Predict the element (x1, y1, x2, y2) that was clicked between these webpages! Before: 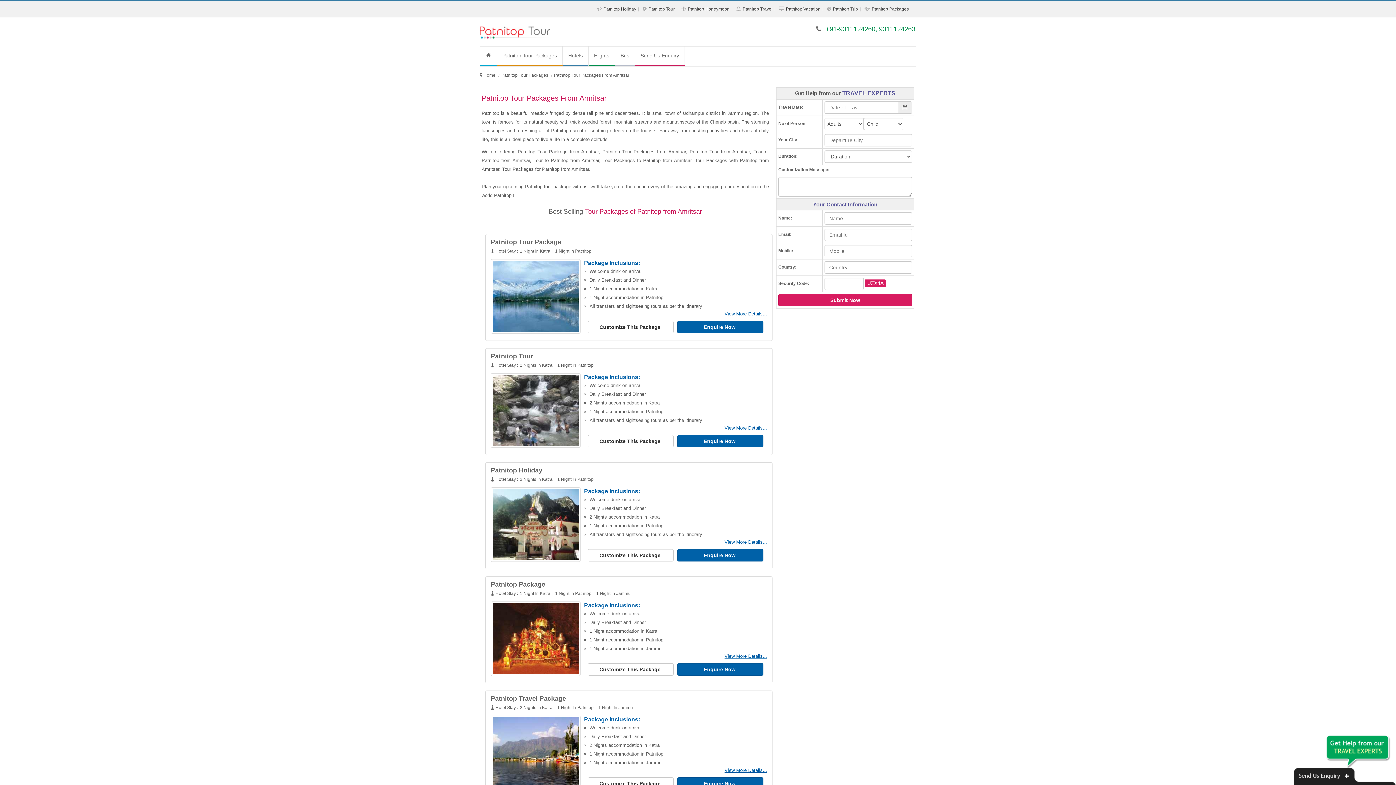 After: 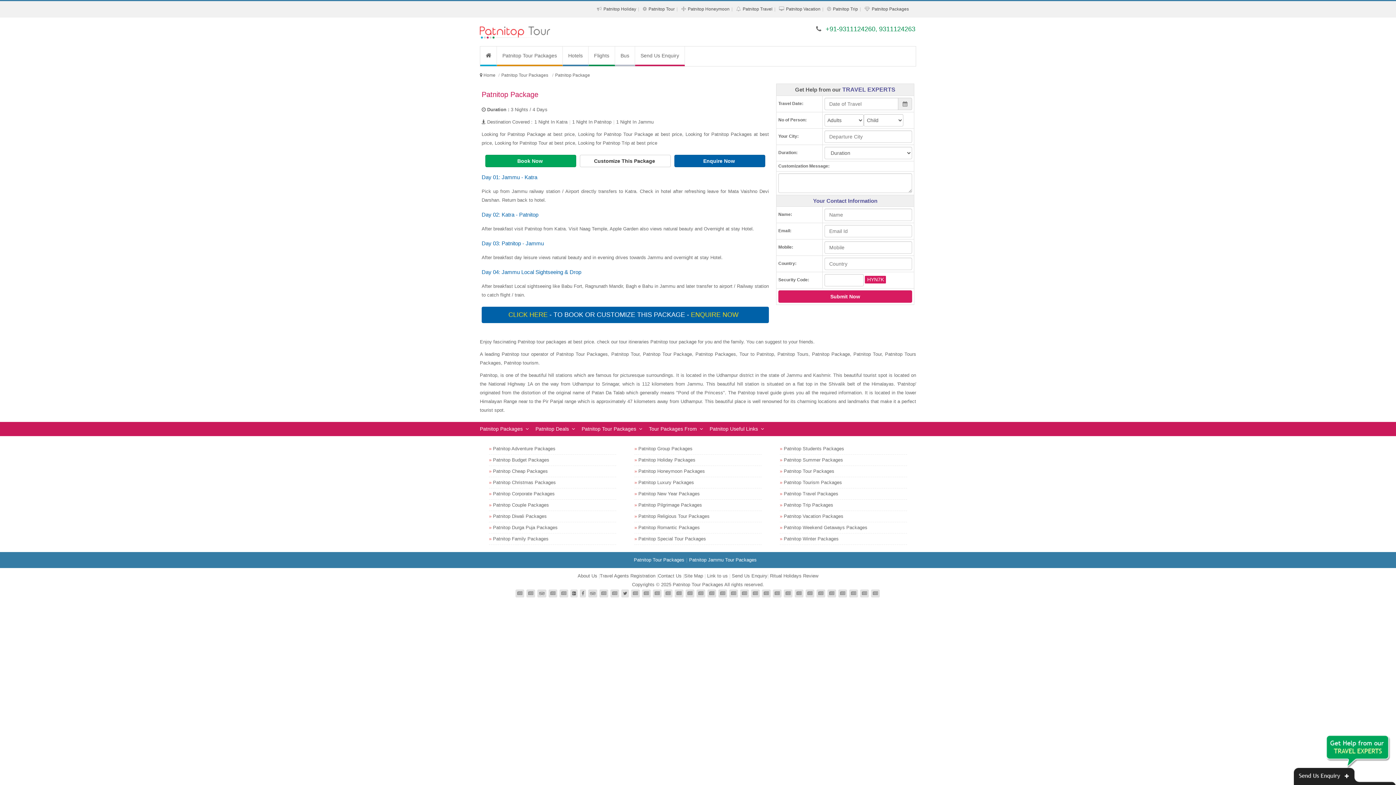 Action: bbox: (724, 653, 767, 659) label: View More Details...